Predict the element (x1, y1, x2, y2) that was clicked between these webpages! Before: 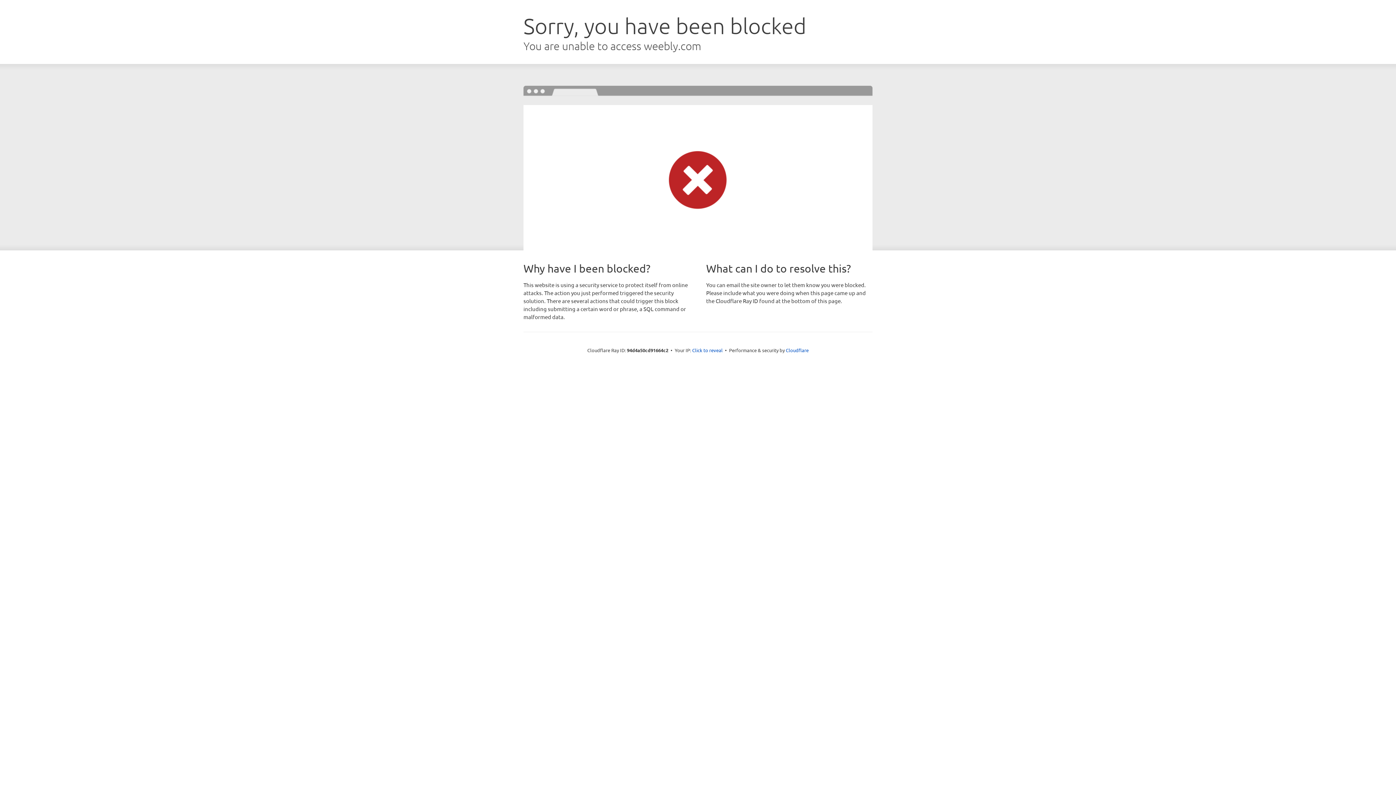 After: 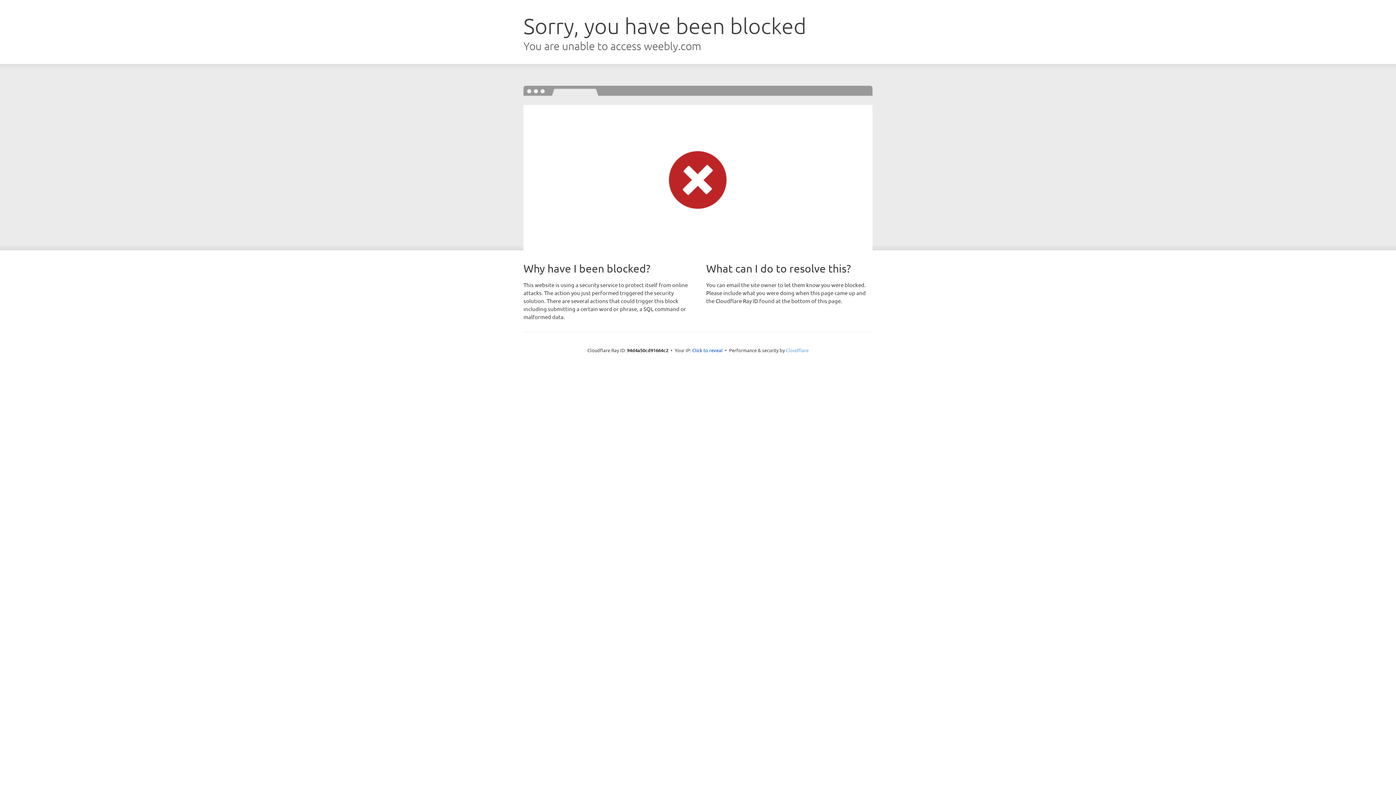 Action: label: Cloudflare bbox: (786, 347, 808, 353)